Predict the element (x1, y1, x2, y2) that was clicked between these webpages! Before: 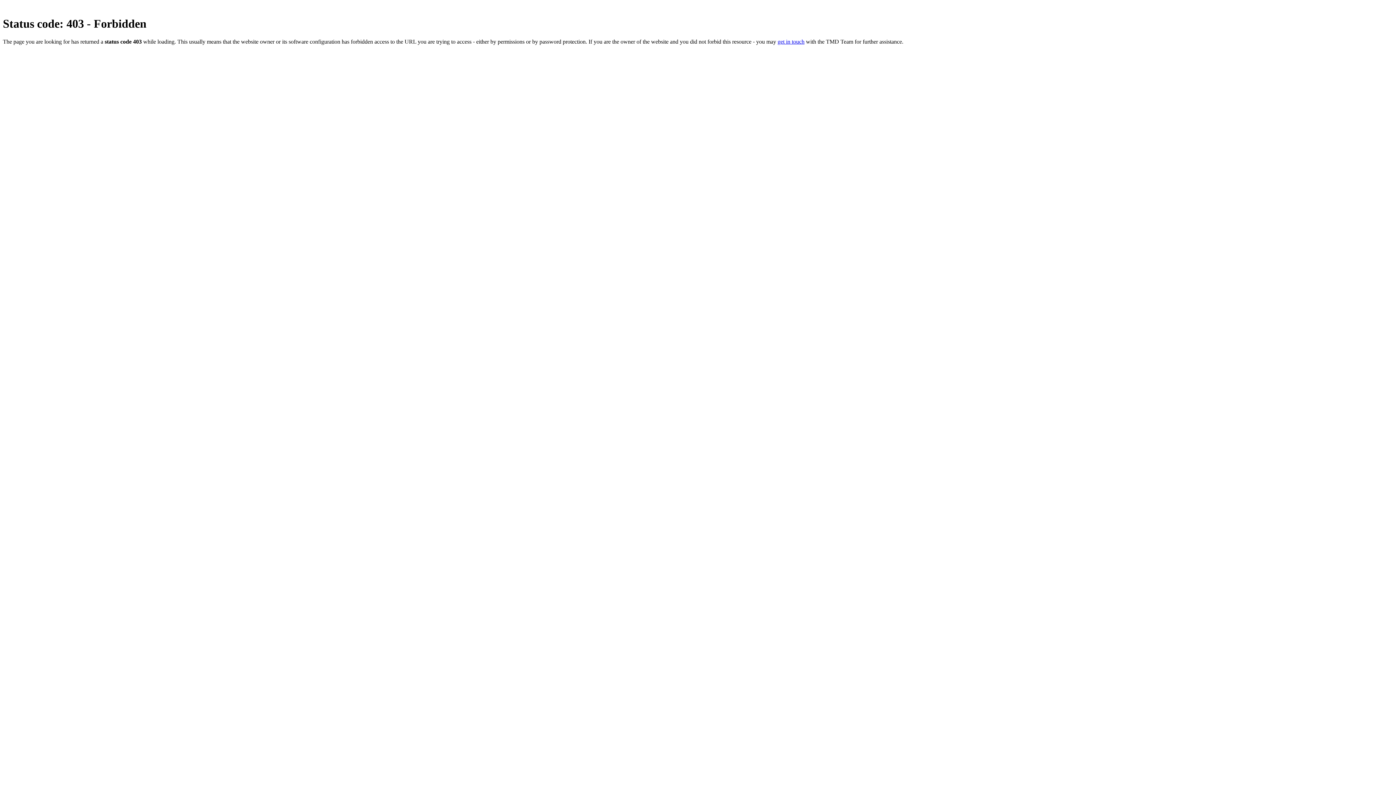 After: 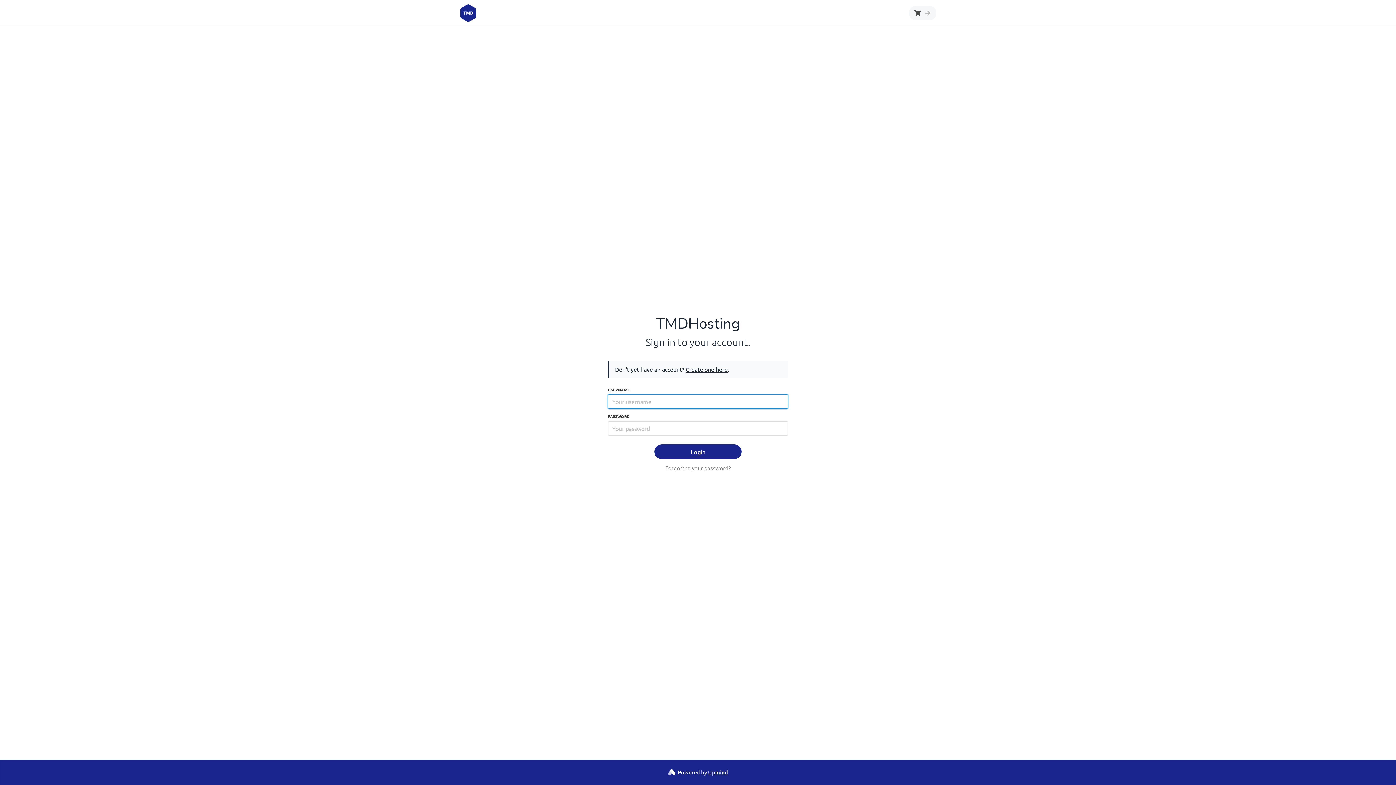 Action: bbox: (777, 38, 804, 44) label: get in touch